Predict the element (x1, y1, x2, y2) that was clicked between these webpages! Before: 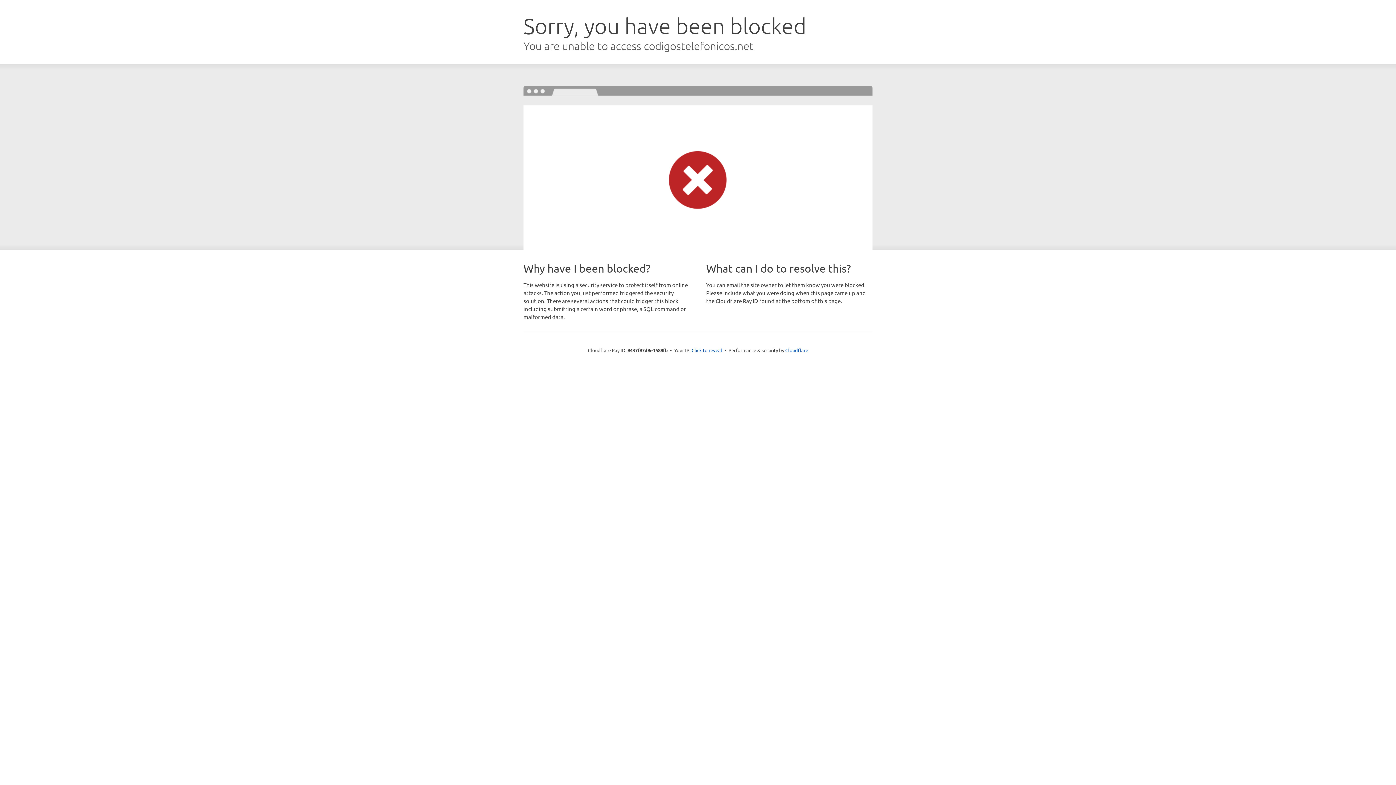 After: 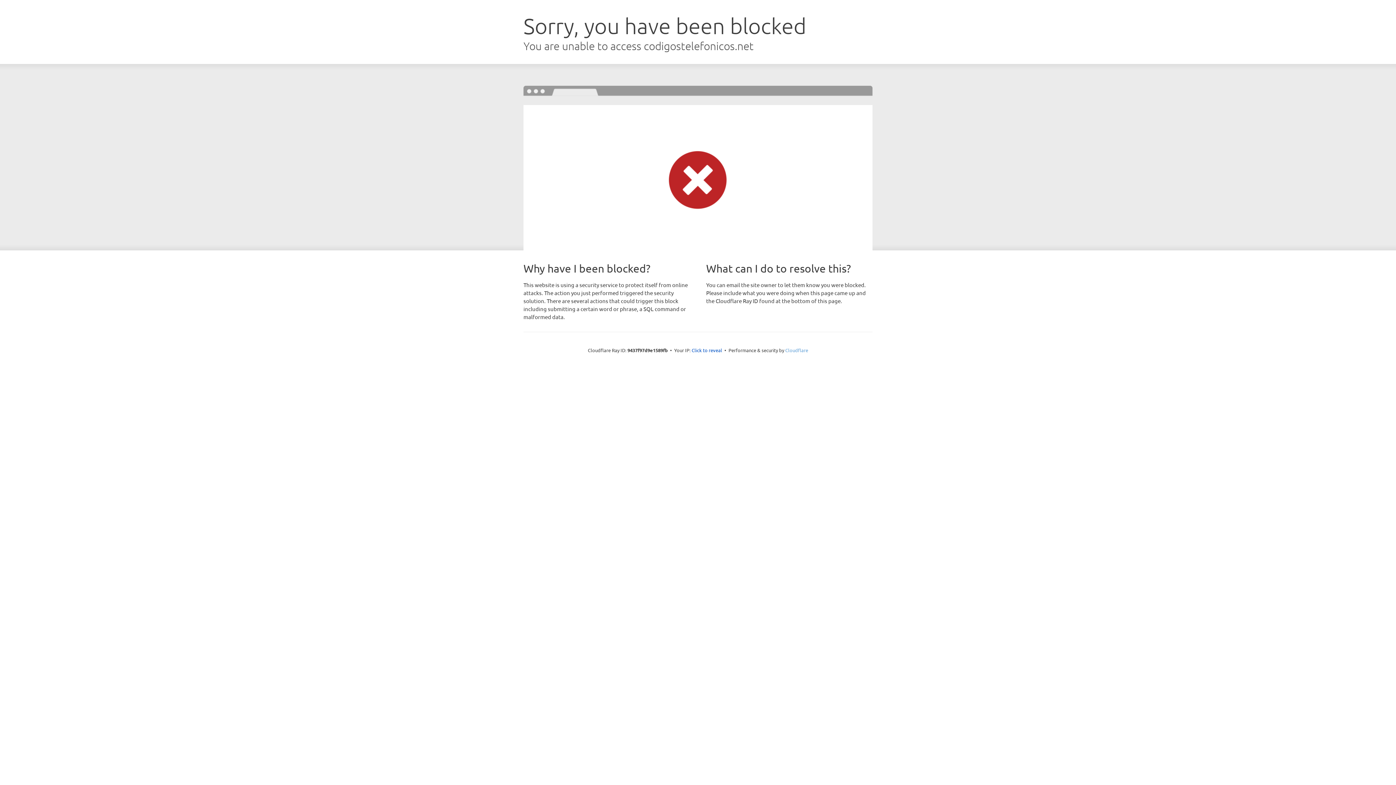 Action: bbox: (785, 347, 808, 353) label: Cloudflare